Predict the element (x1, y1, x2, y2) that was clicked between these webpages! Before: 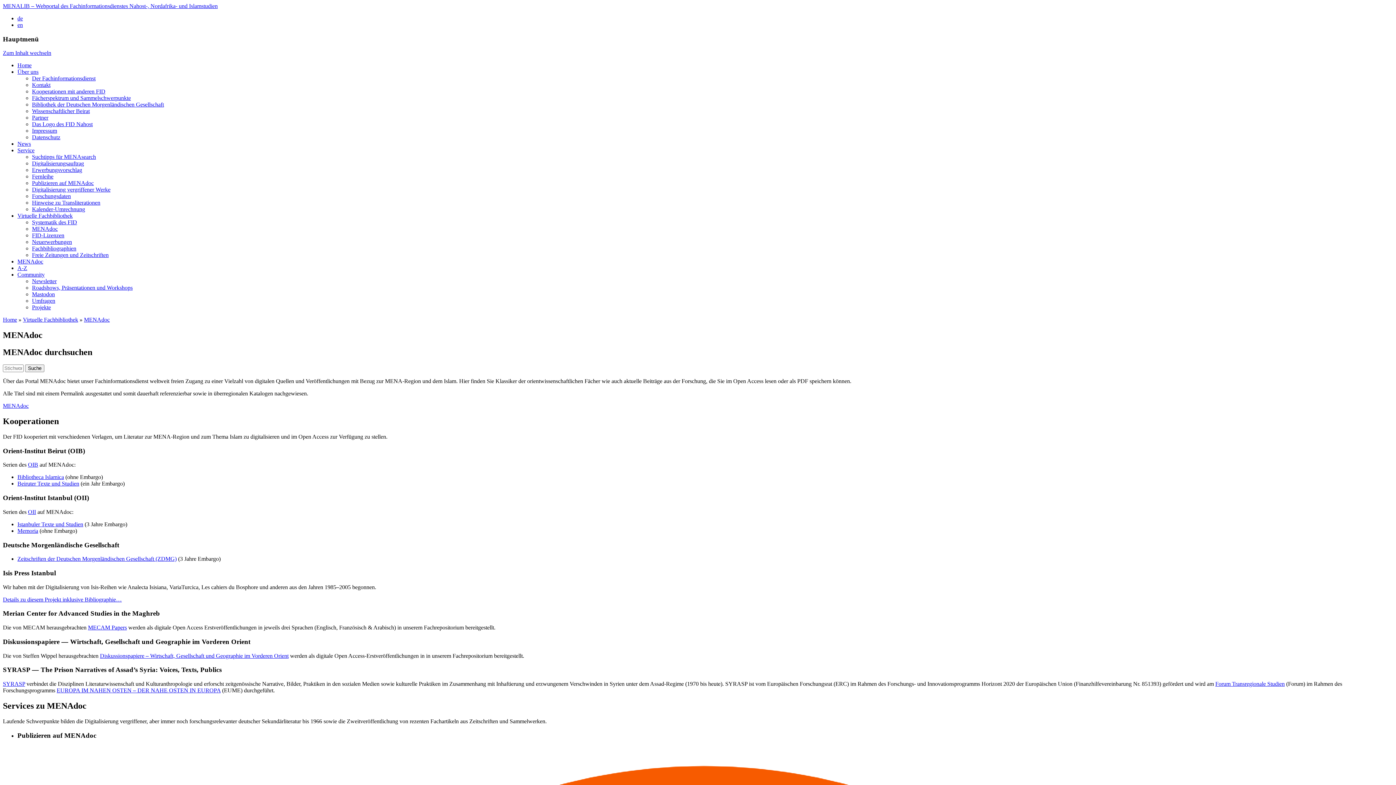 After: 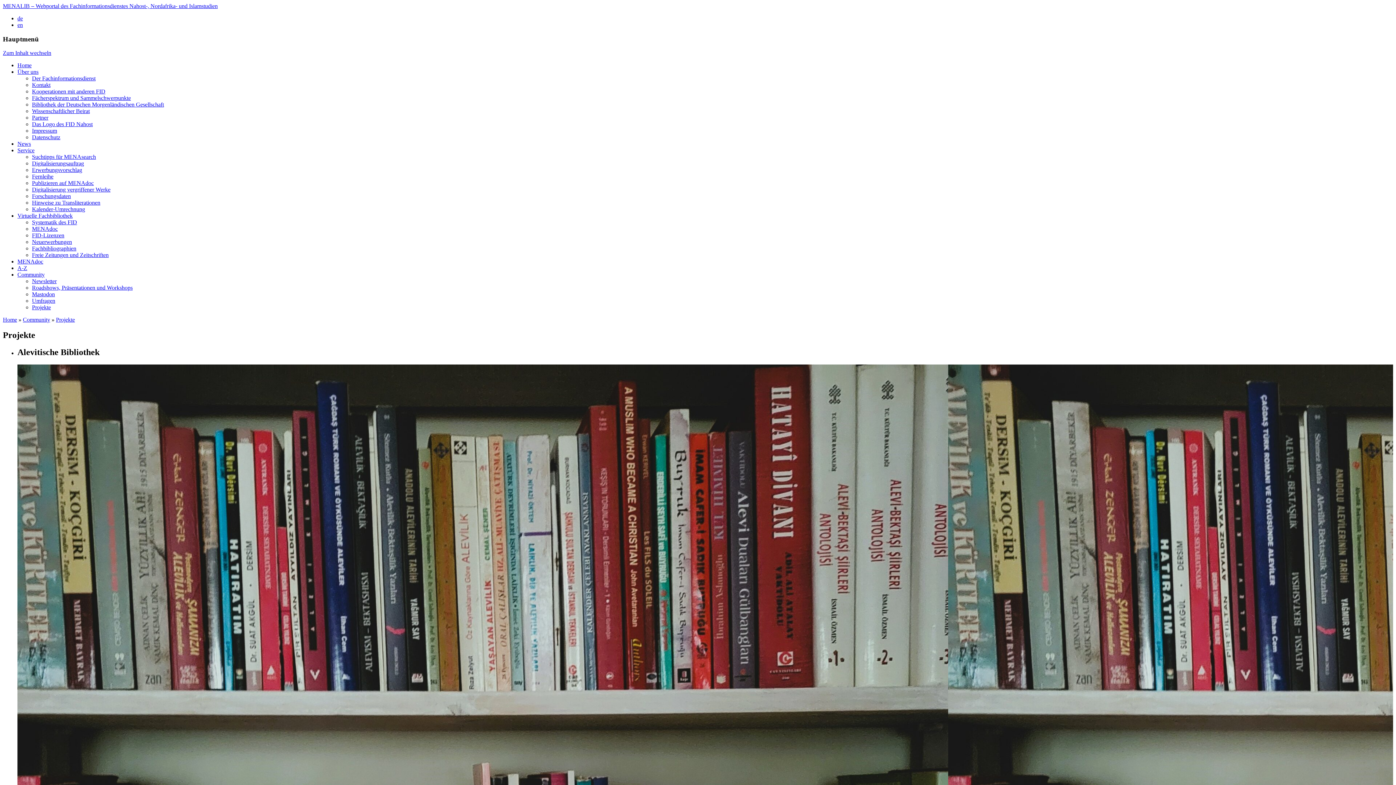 Action: label: Projekte bbox: (32, 304, 50, 310)